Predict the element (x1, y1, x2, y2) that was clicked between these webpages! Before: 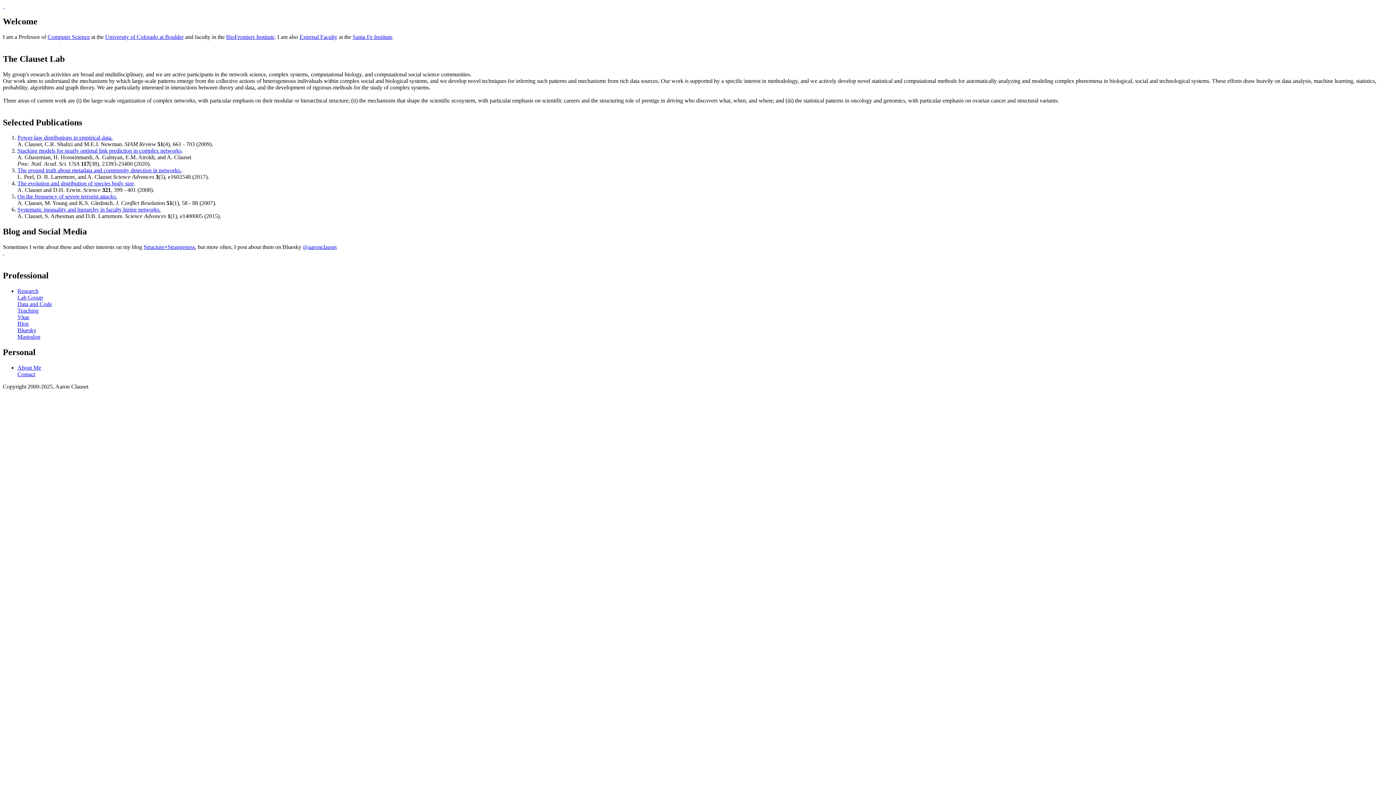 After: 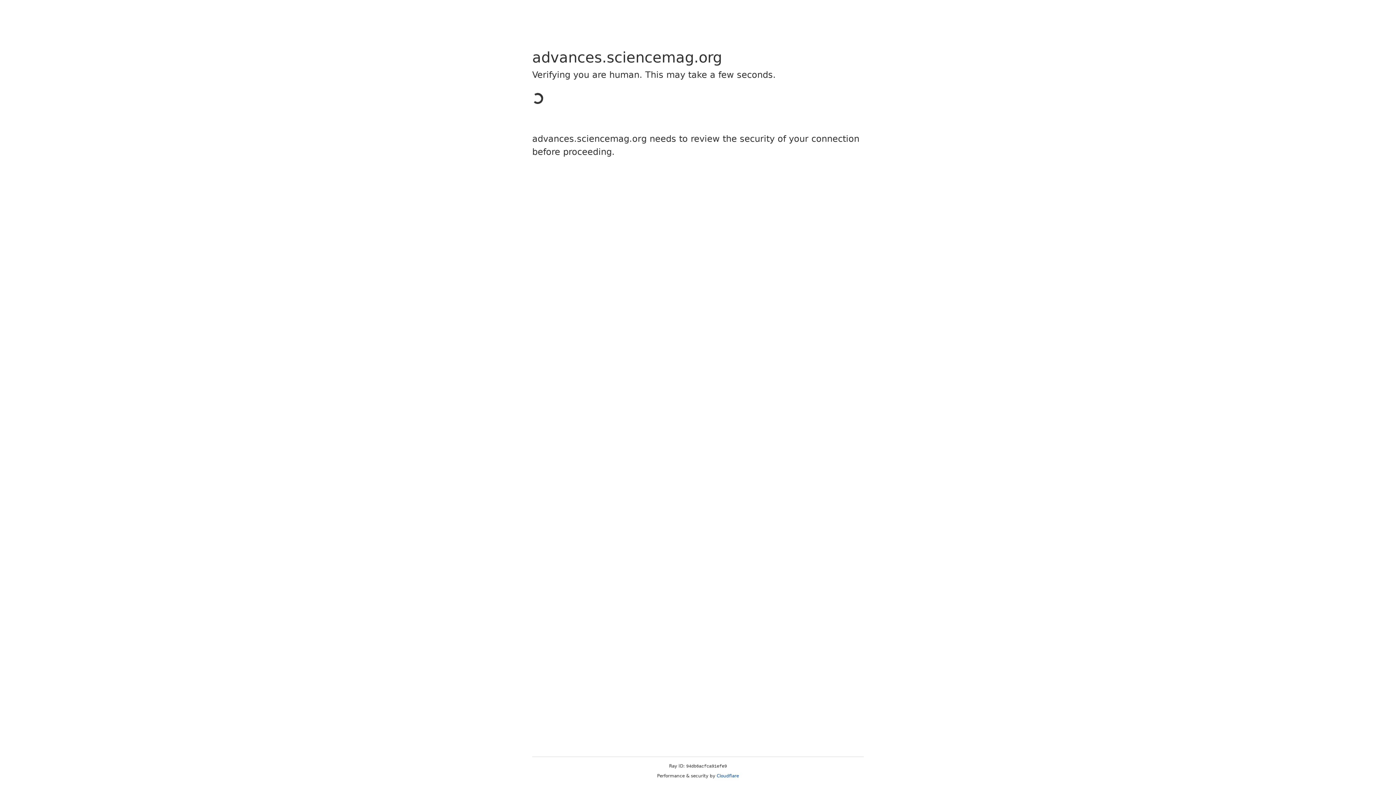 Action: bbox: (17, 167, 181, 173) label: The ground truth about metadata and community detection in networks.